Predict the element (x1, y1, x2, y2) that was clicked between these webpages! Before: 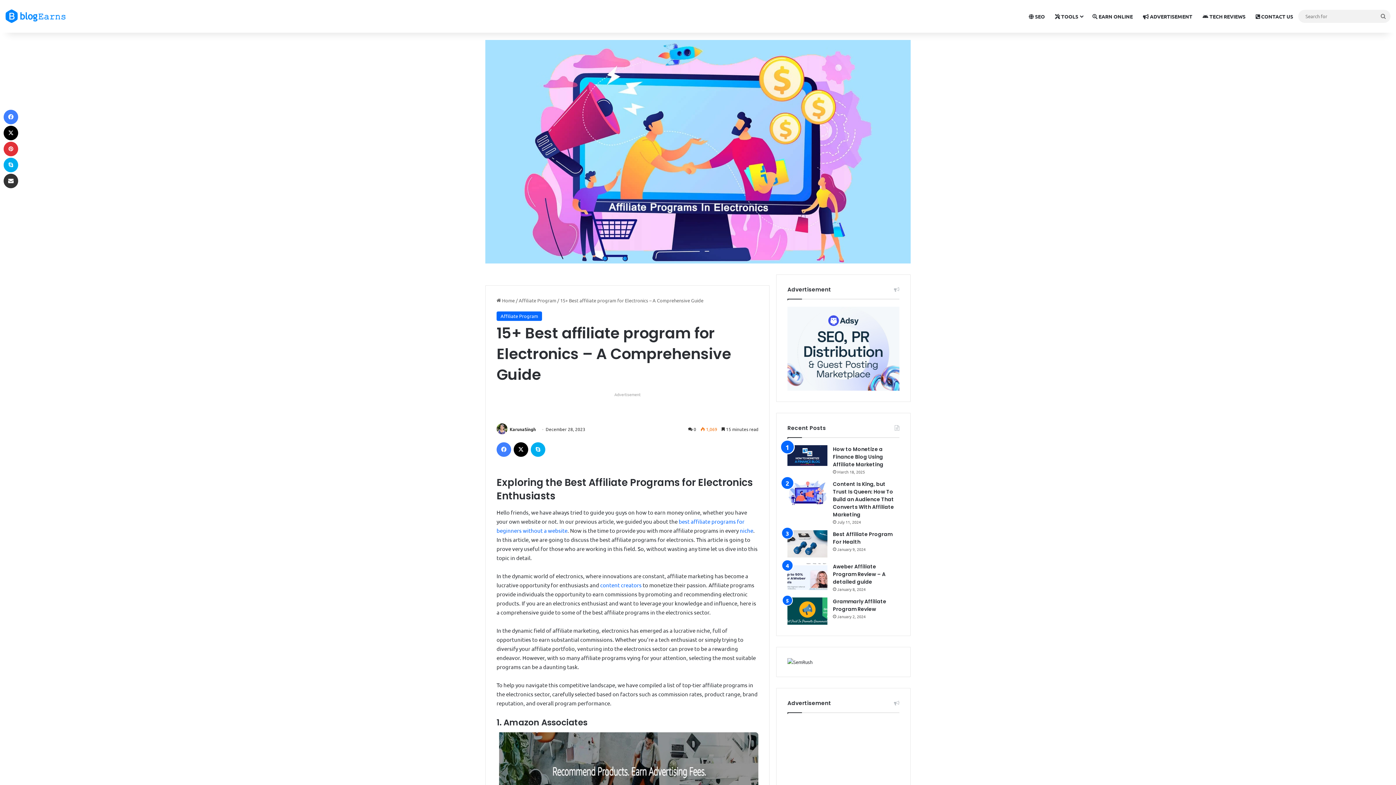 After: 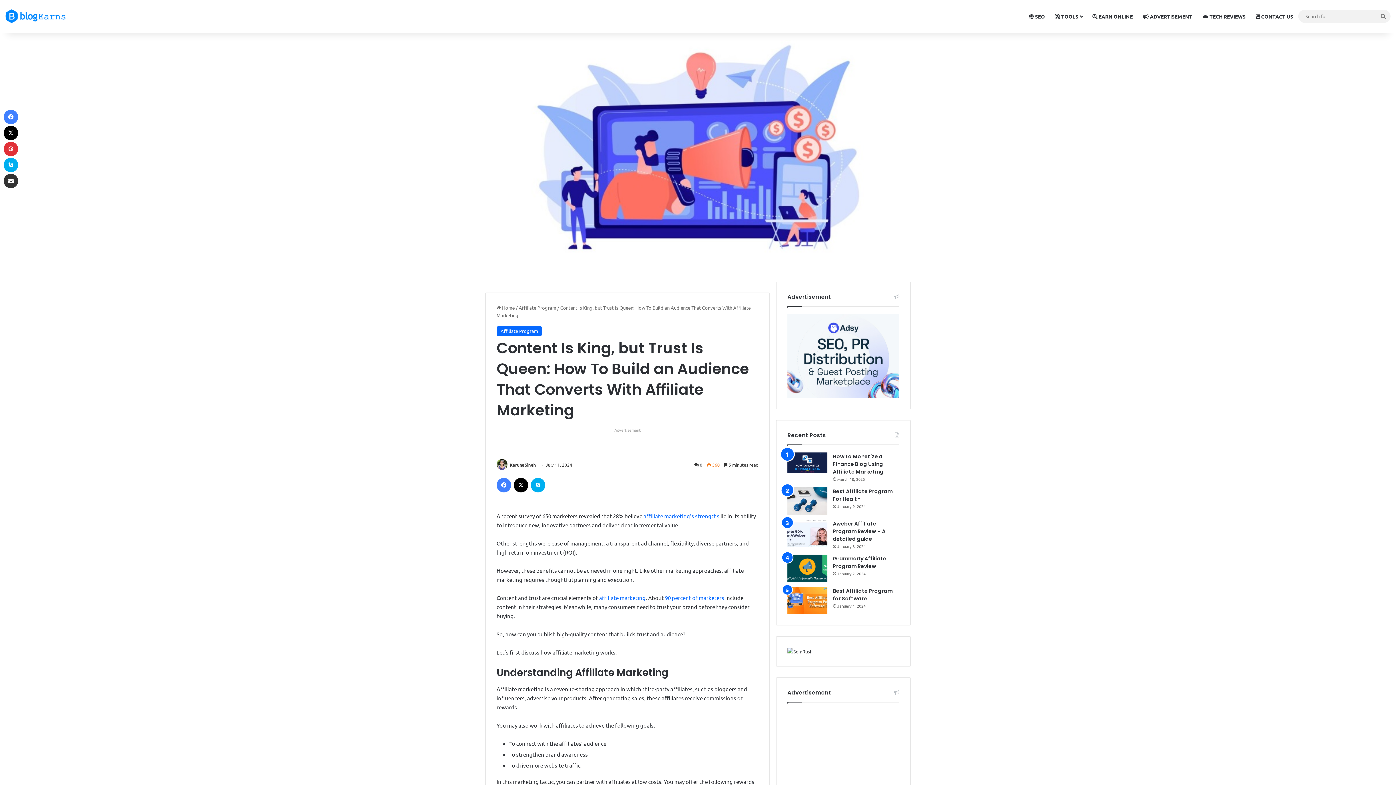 Action: bbox: (833, 480, 894, 518) label: Content Is King, but Trust Is Queen: How To Build an Audience That Converts With Affiliate Marketing